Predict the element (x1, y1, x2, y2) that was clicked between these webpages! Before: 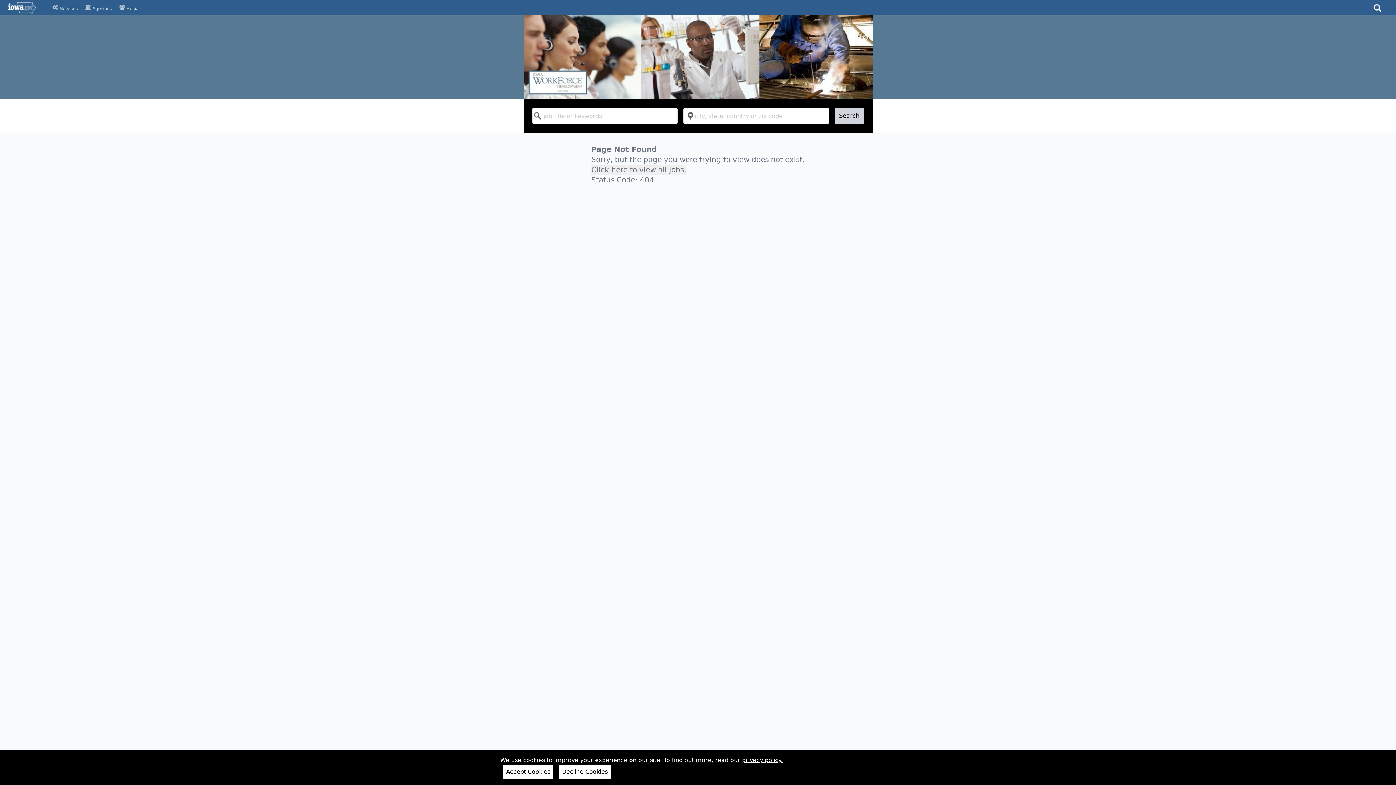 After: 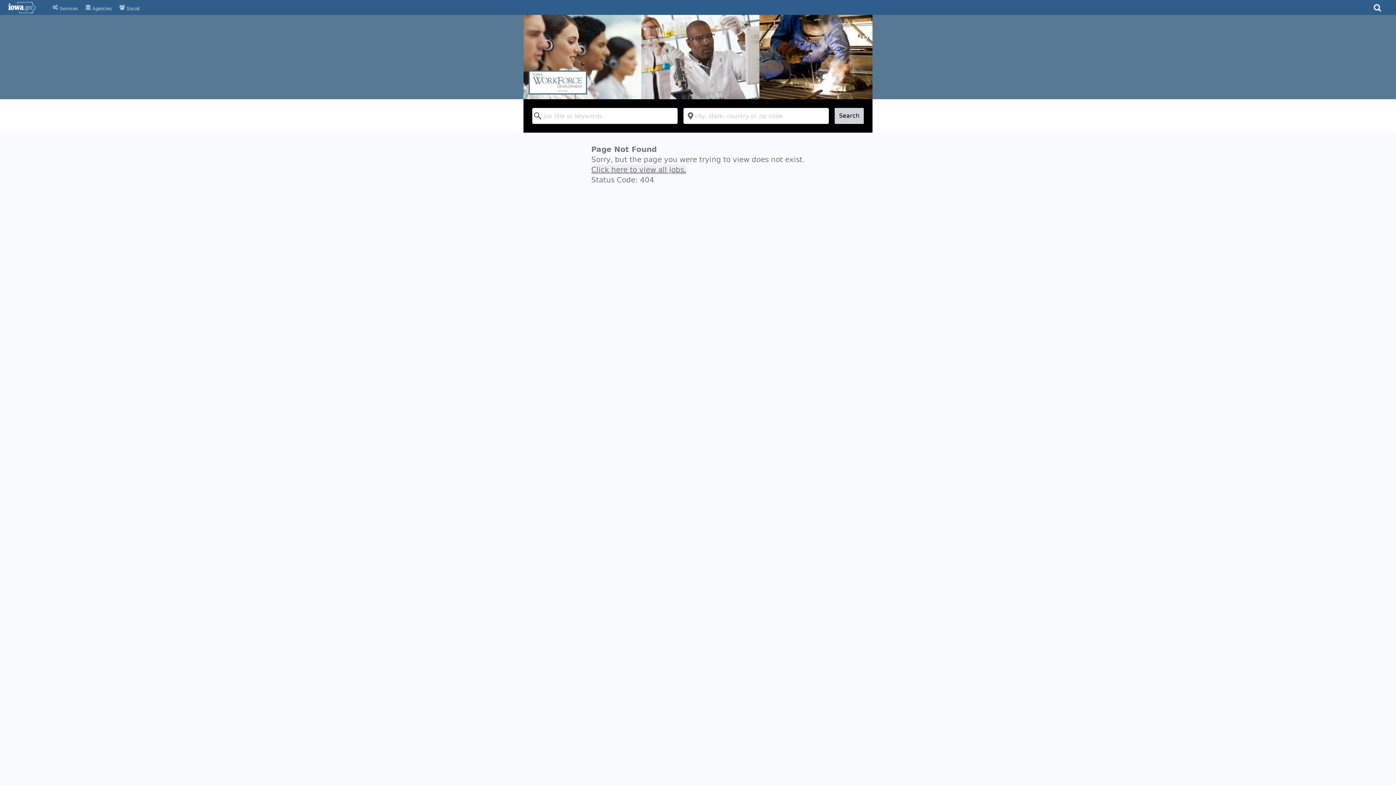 Action: label: Decline Cookies bbox: (559, 765, 610, 779)